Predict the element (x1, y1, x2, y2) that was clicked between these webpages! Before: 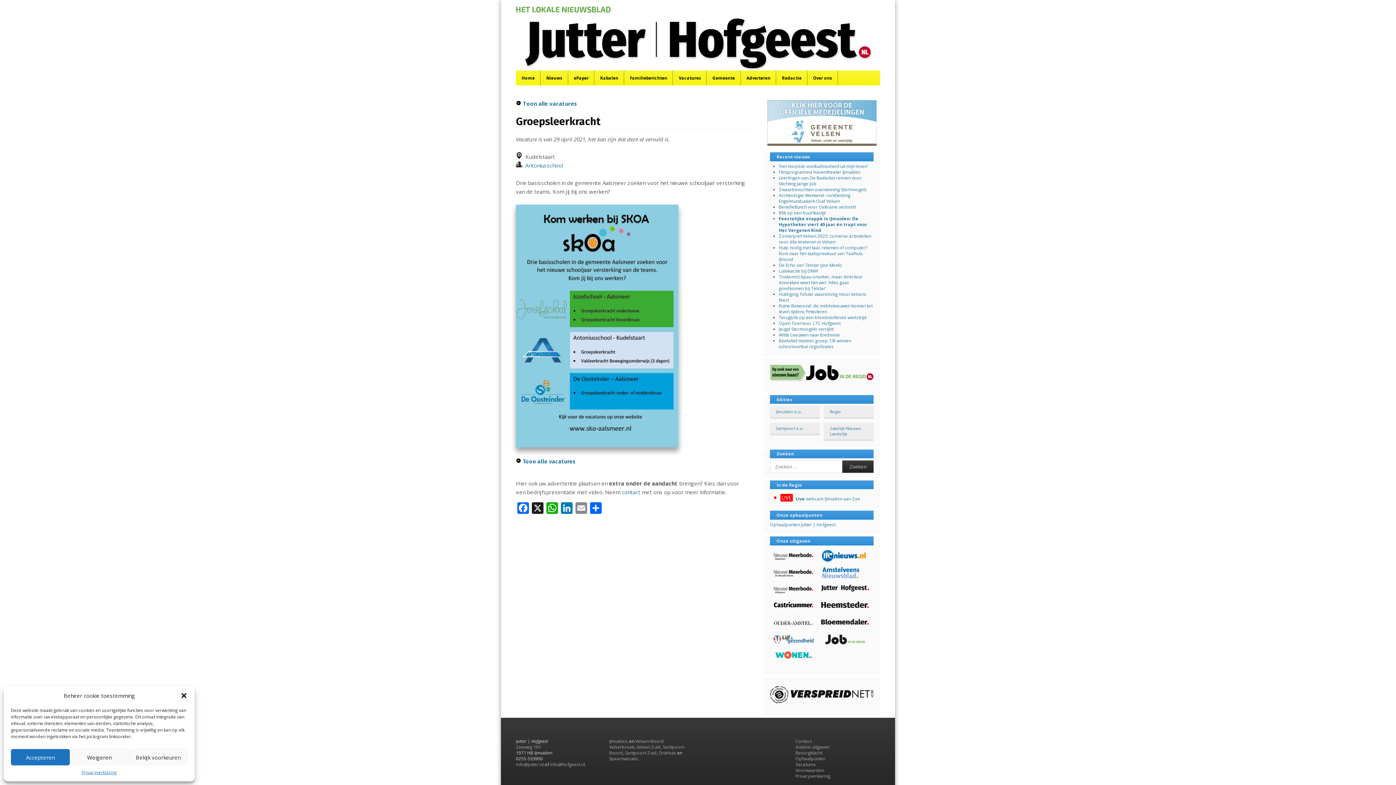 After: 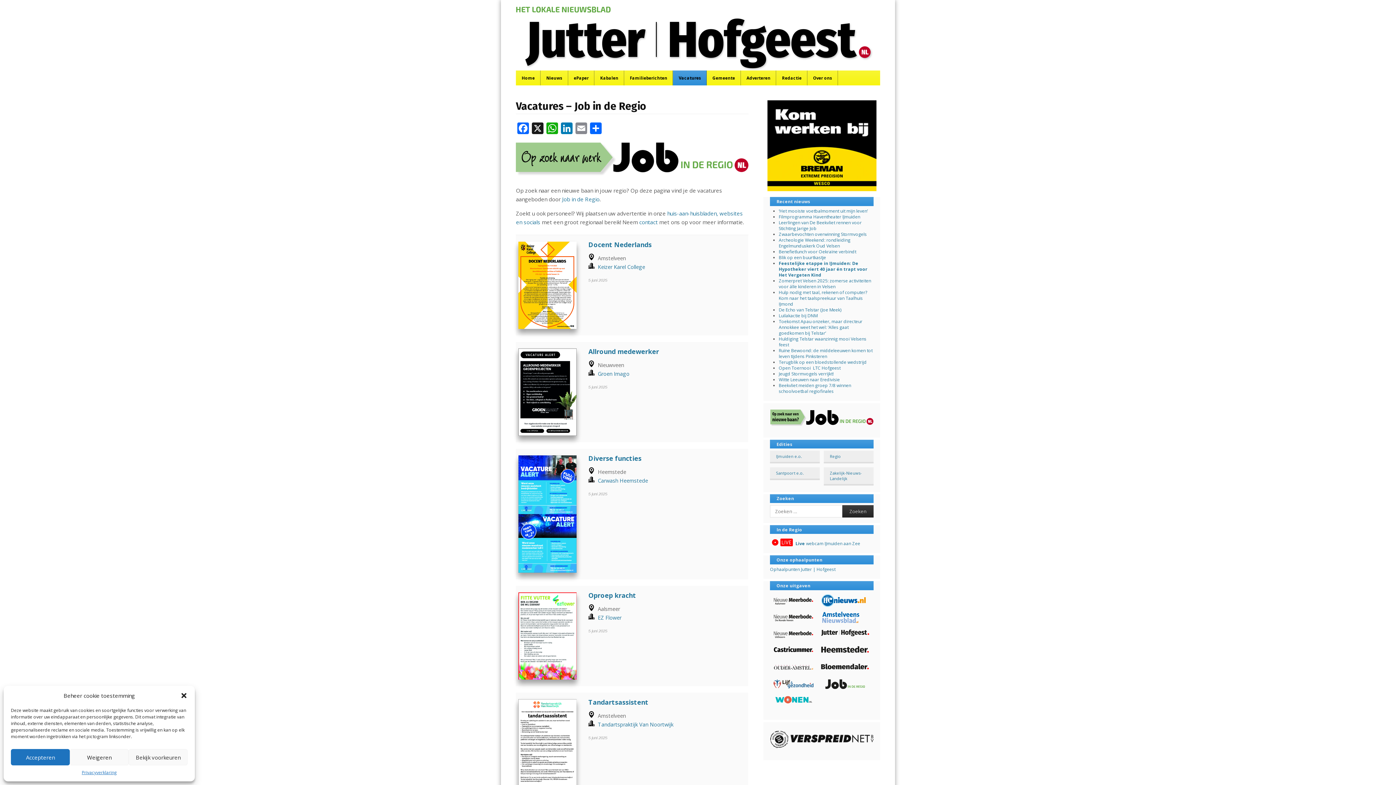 Action: bbox: (516, 458, 575, 465) label:  Toon alle vacatures